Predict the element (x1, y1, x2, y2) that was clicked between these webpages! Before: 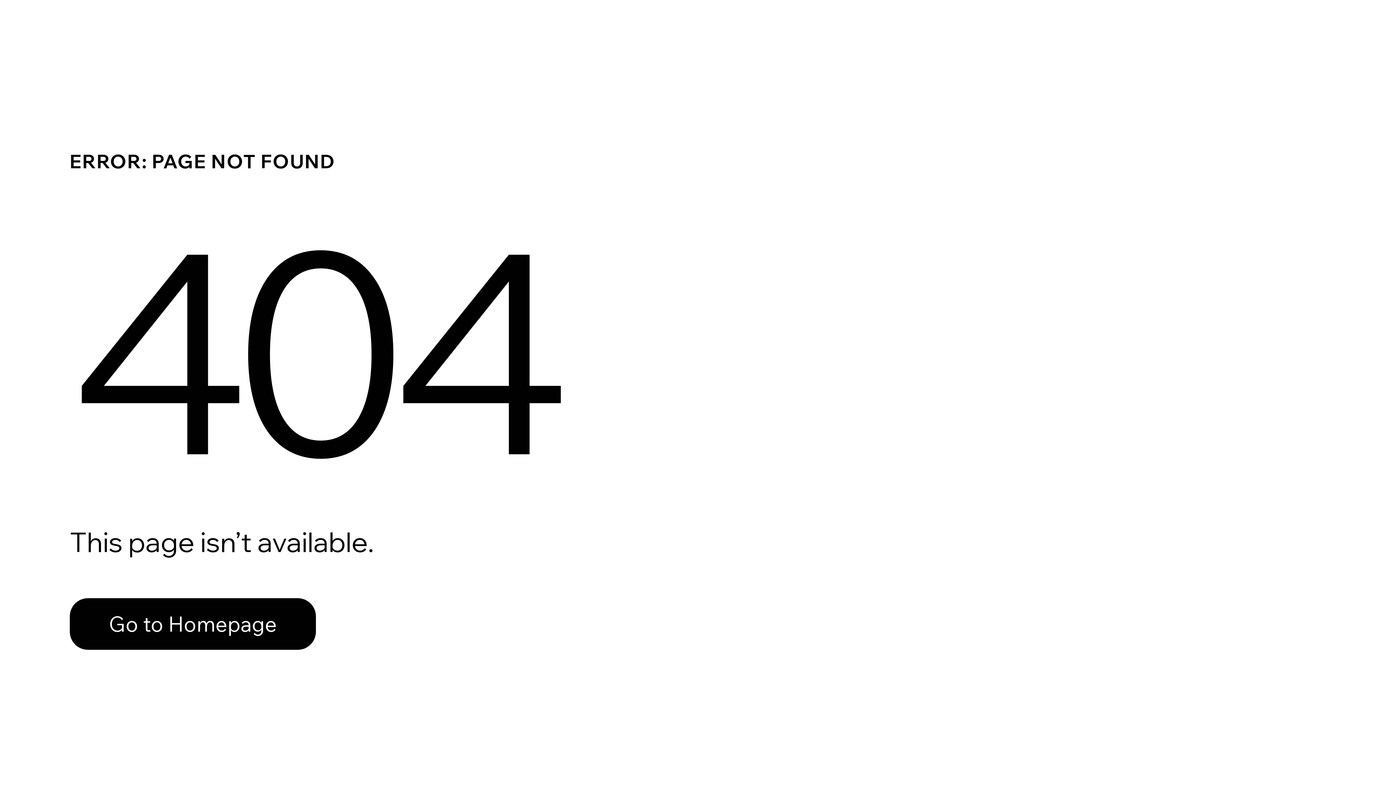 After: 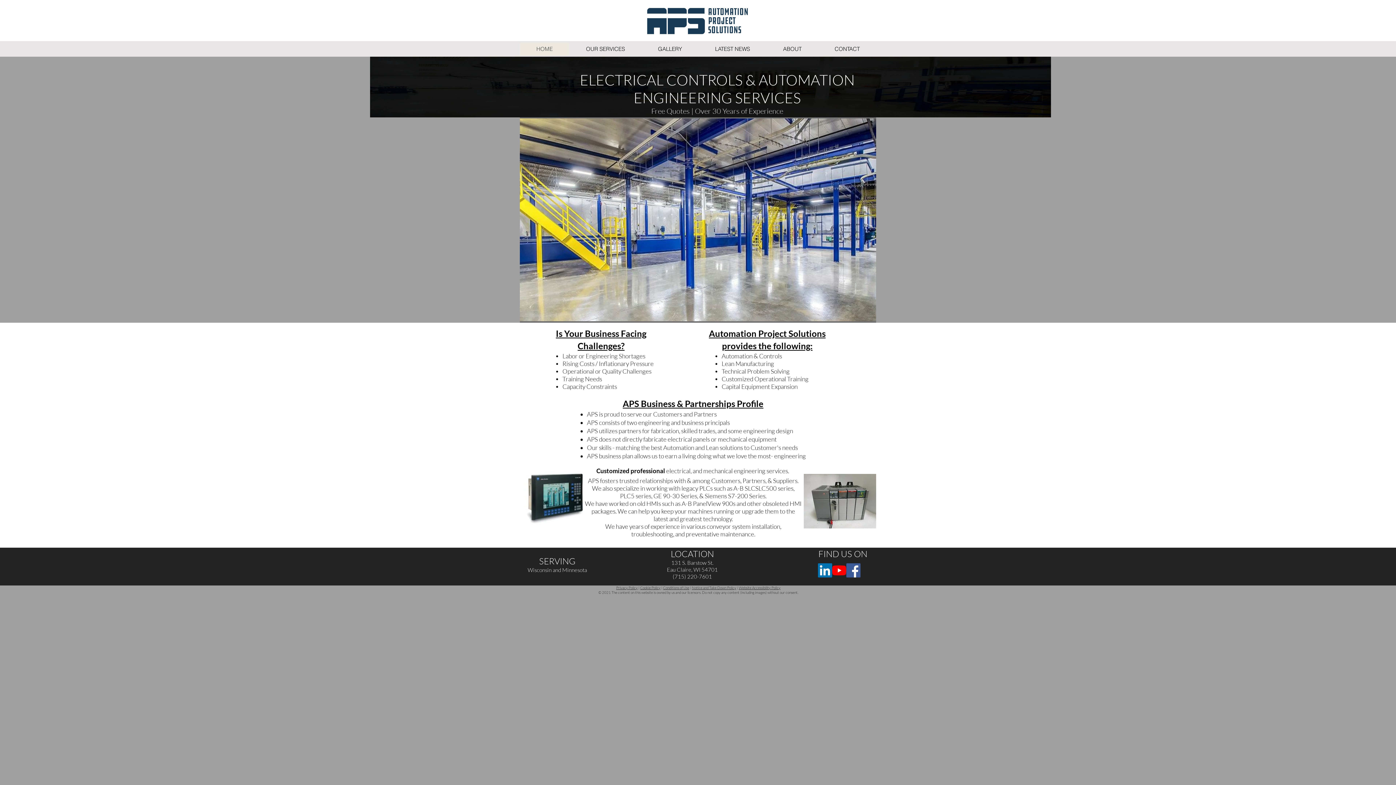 Action: bbox: (69, 598, 316, 650) label: Go to Homepage